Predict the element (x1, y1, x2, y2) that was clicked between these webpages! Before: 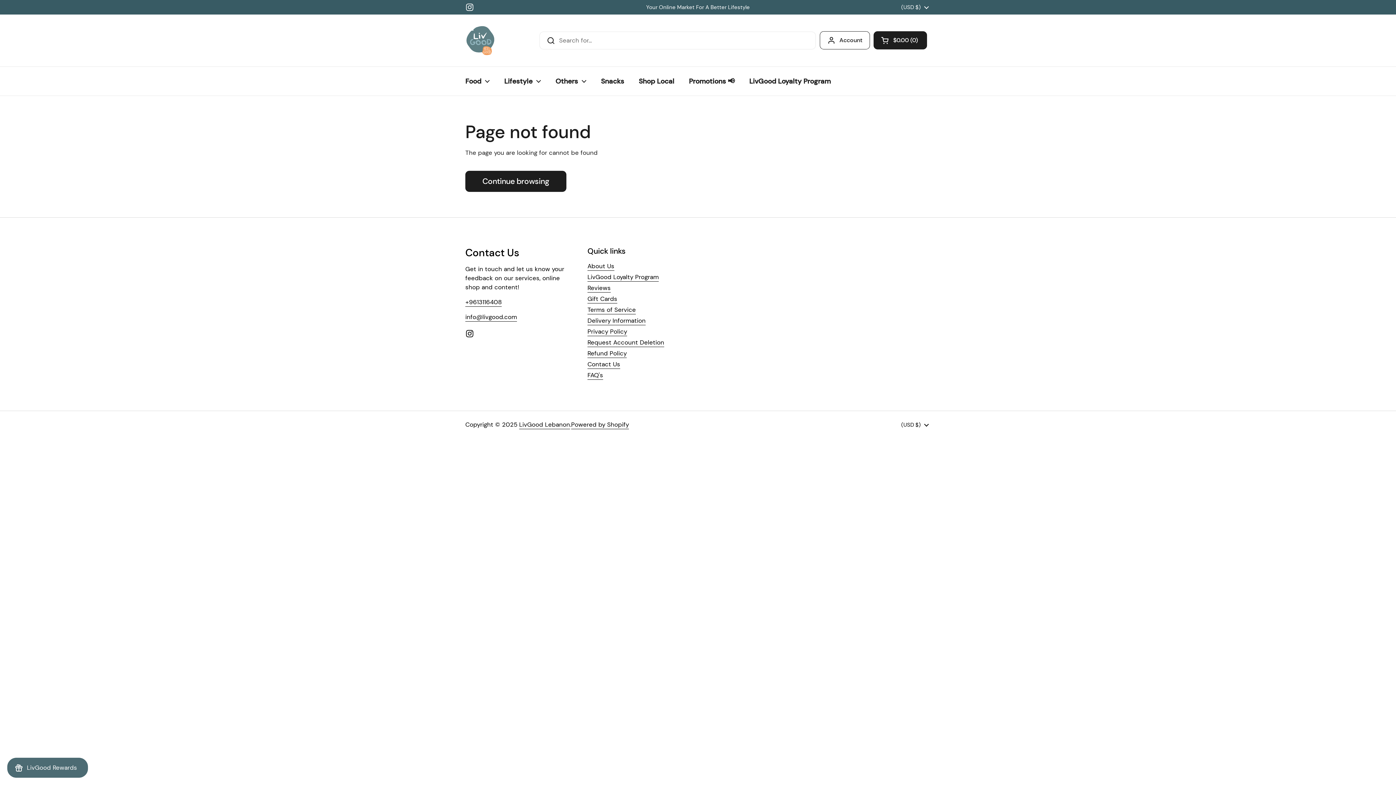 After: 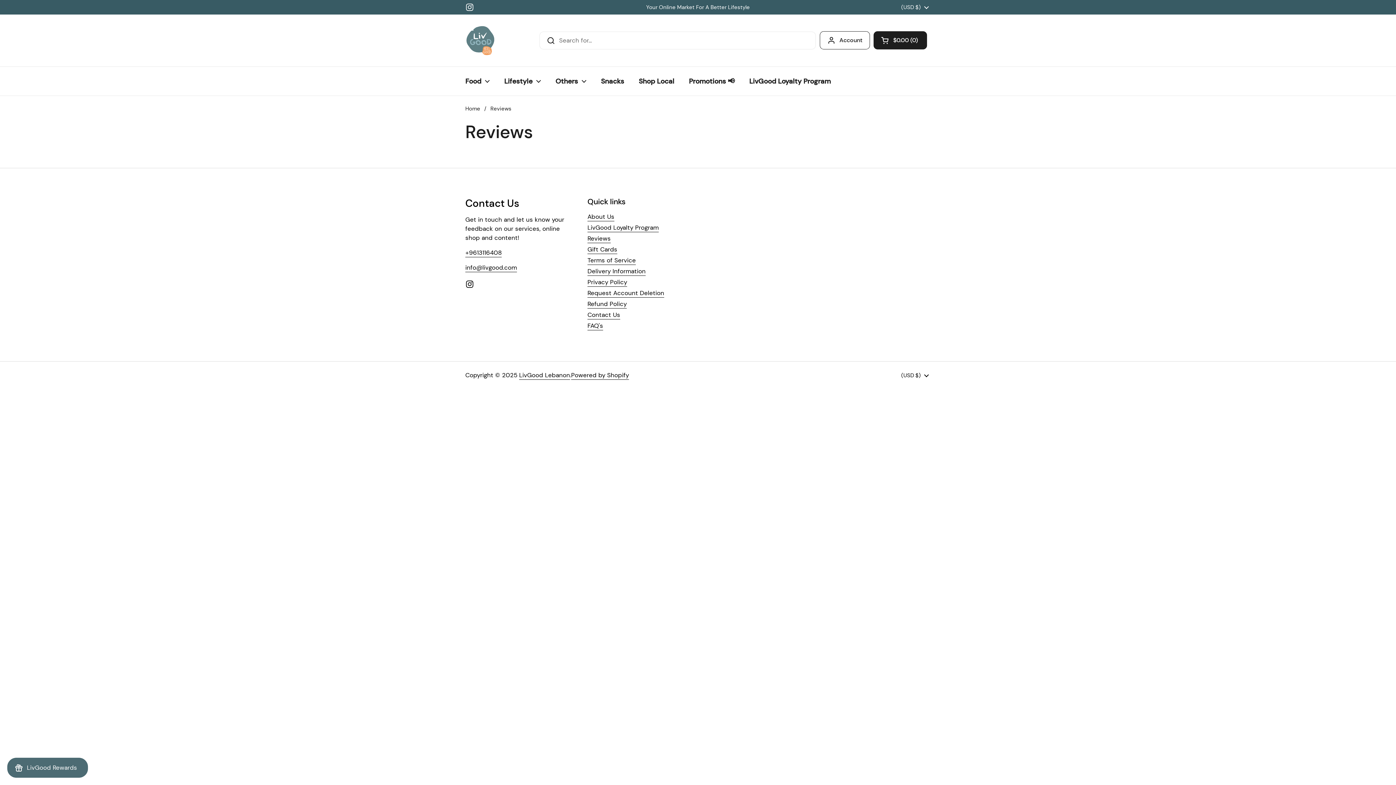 Action: label: Reviews bbox: (587, 284, 610, 292)